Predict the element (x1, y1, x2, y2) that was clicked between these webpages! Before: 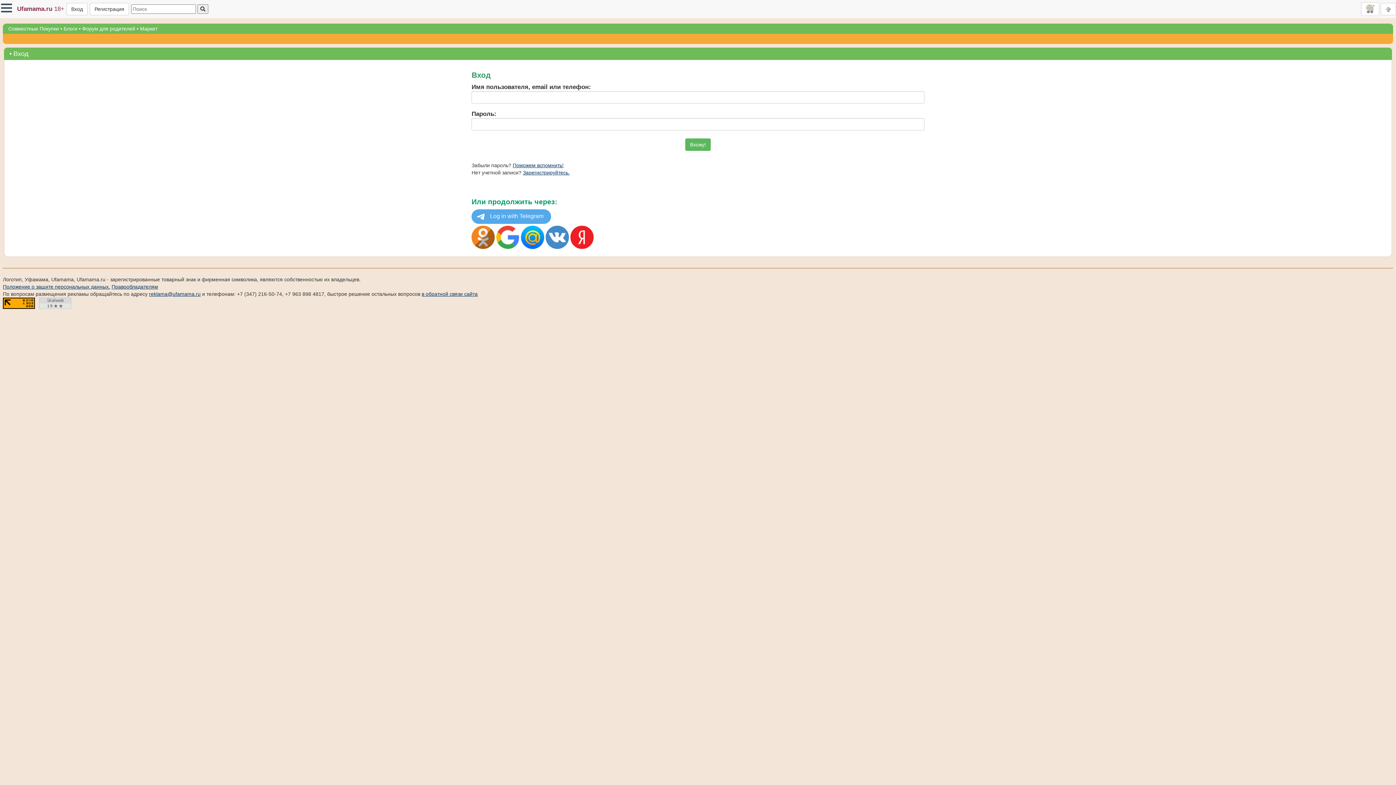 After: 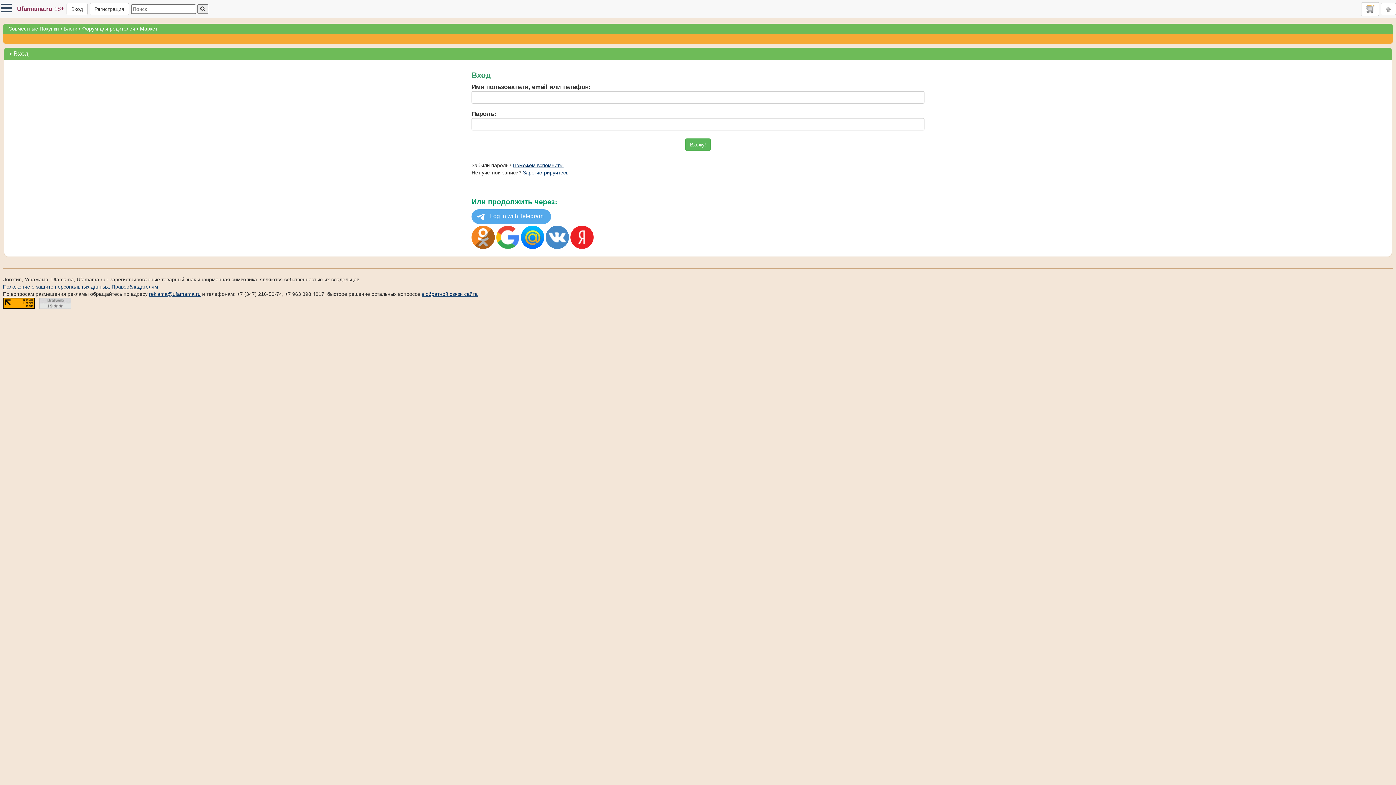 Action: label: Вход bbox: (66, 2, 87, 15)